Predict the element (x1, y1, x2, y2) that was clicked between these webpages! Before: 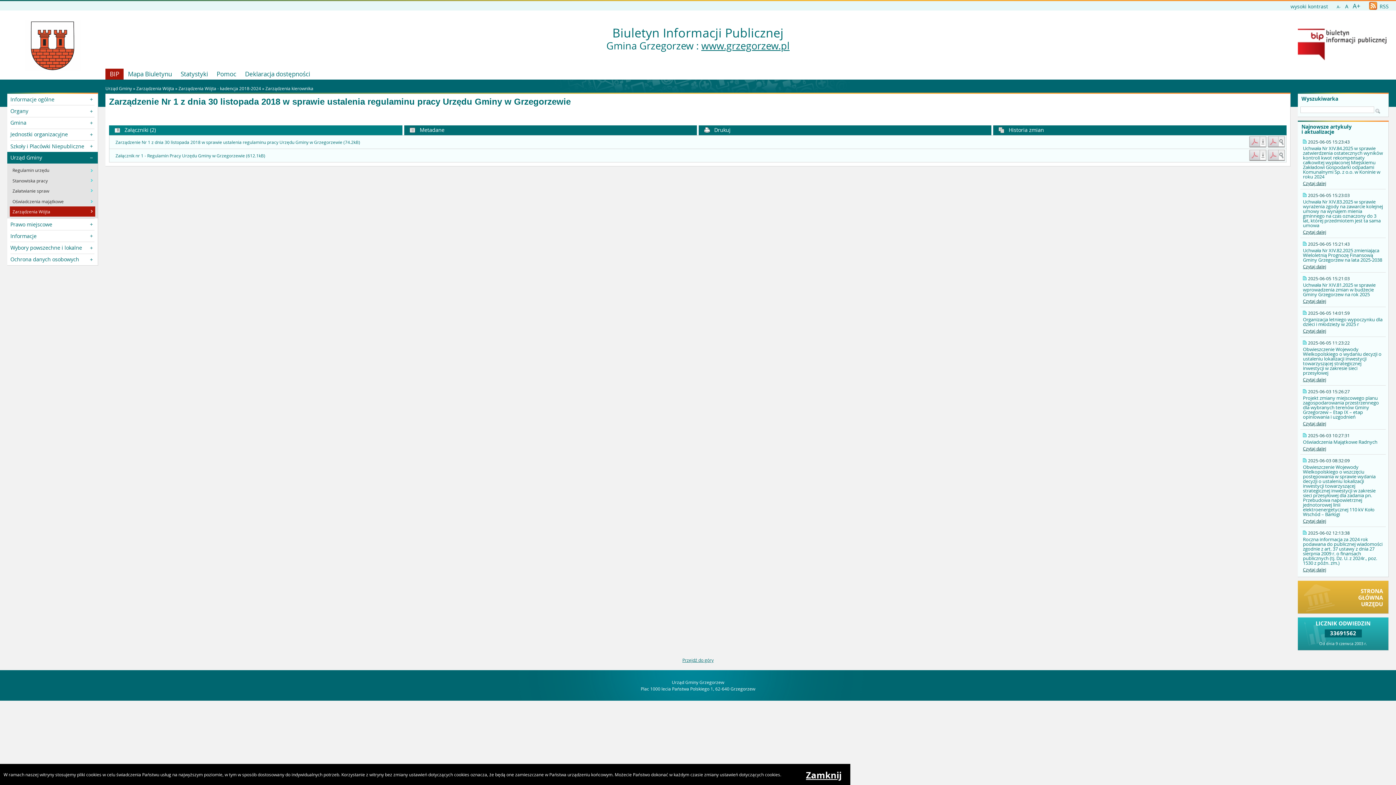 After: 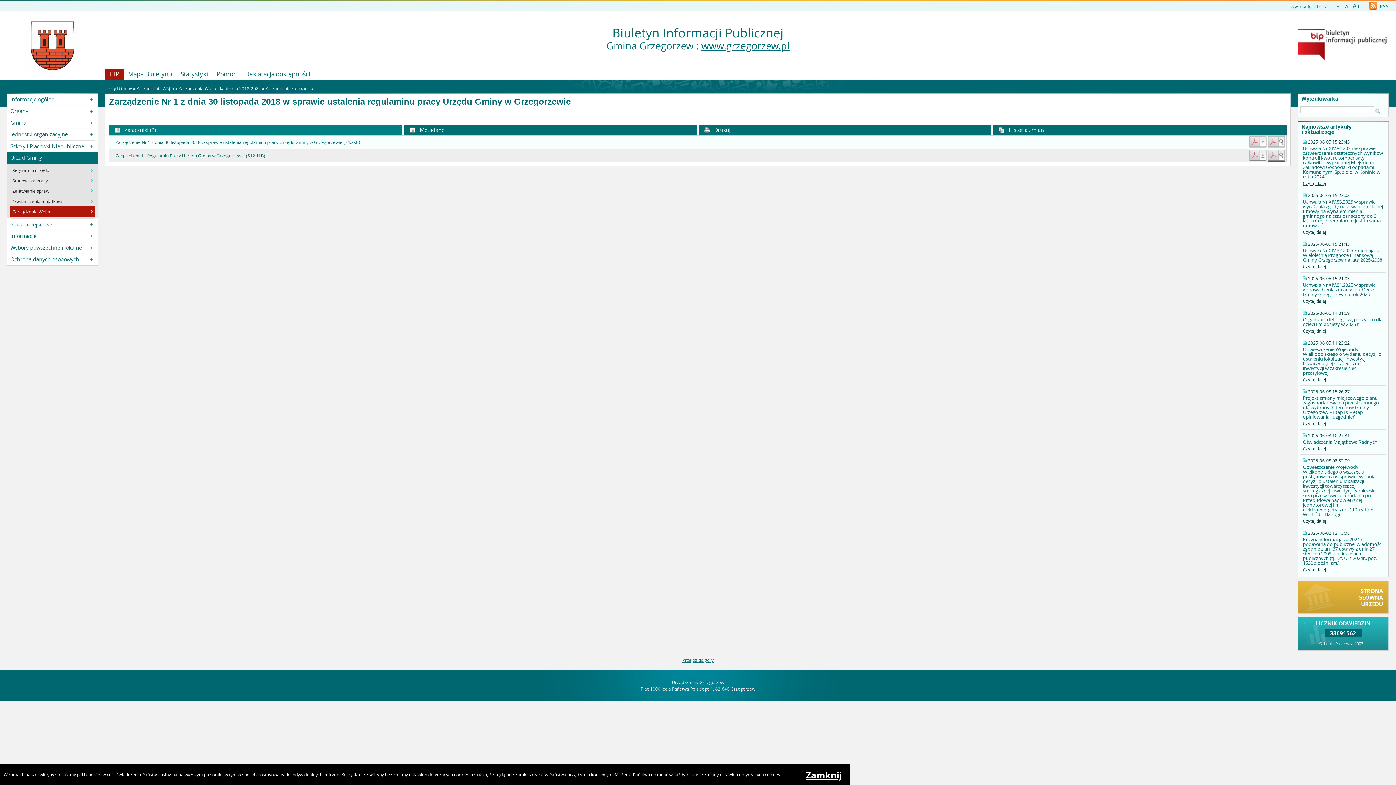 Action: bbox: (1268, 156, 1285, 162)